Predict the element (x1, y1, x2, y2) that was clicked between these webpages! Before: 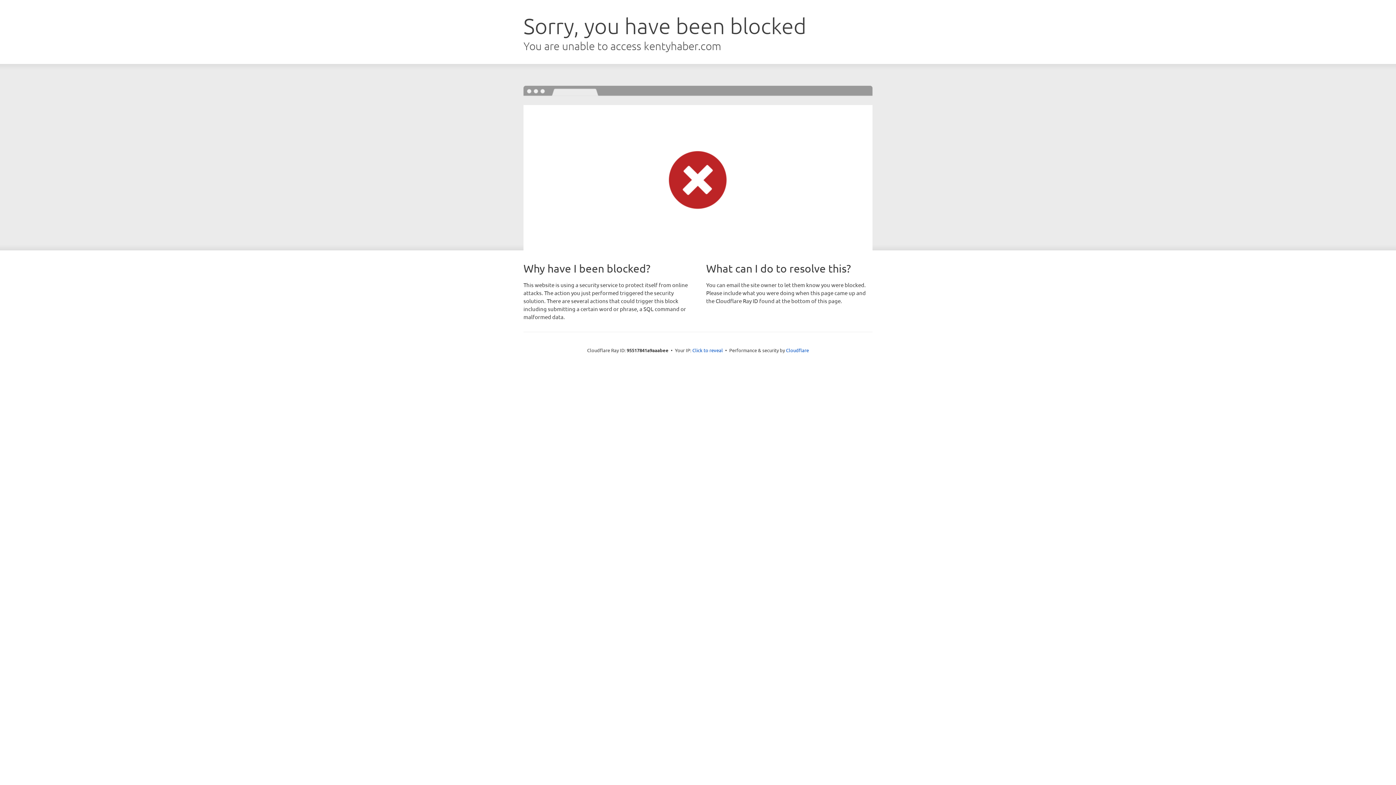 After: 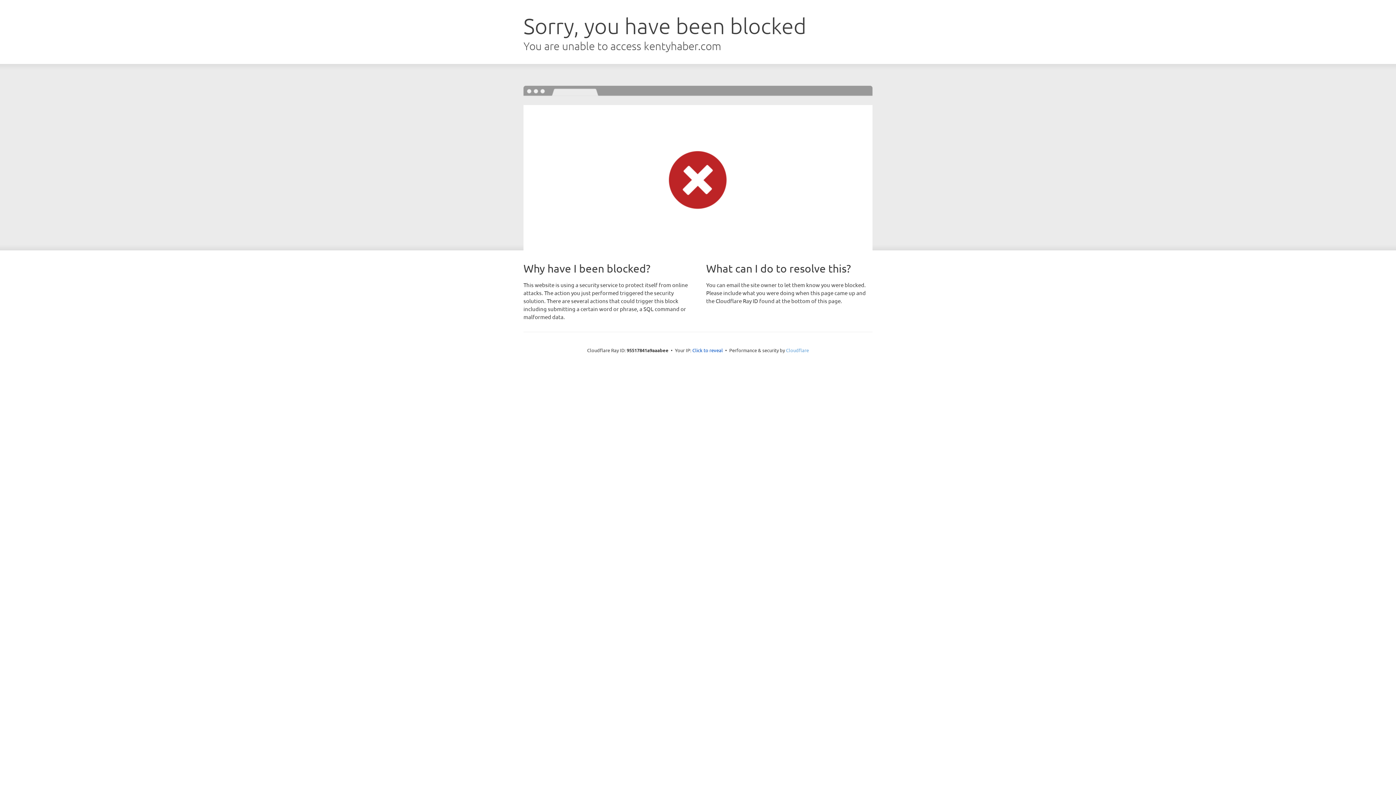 Action: bbox: (786, 347, 809, 353) label: Cloudflare